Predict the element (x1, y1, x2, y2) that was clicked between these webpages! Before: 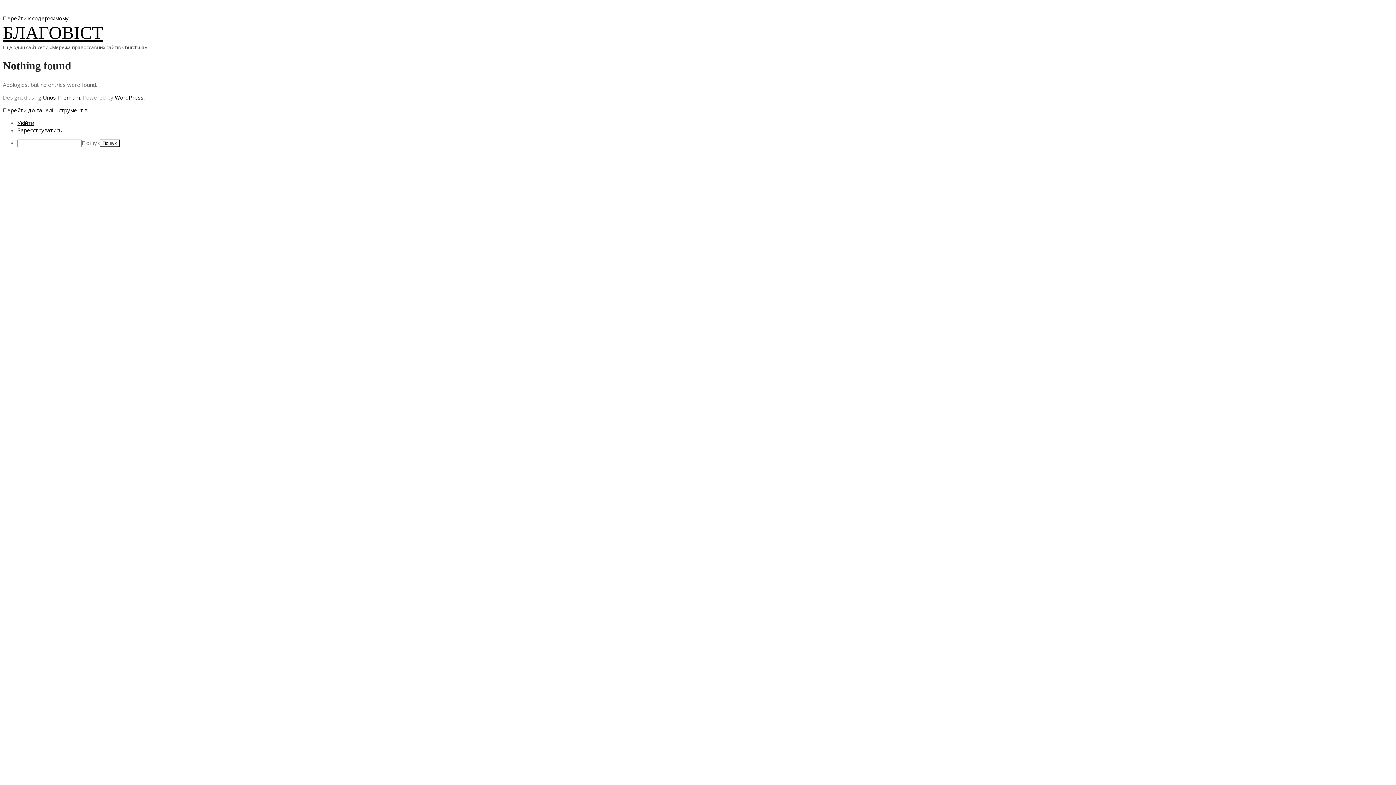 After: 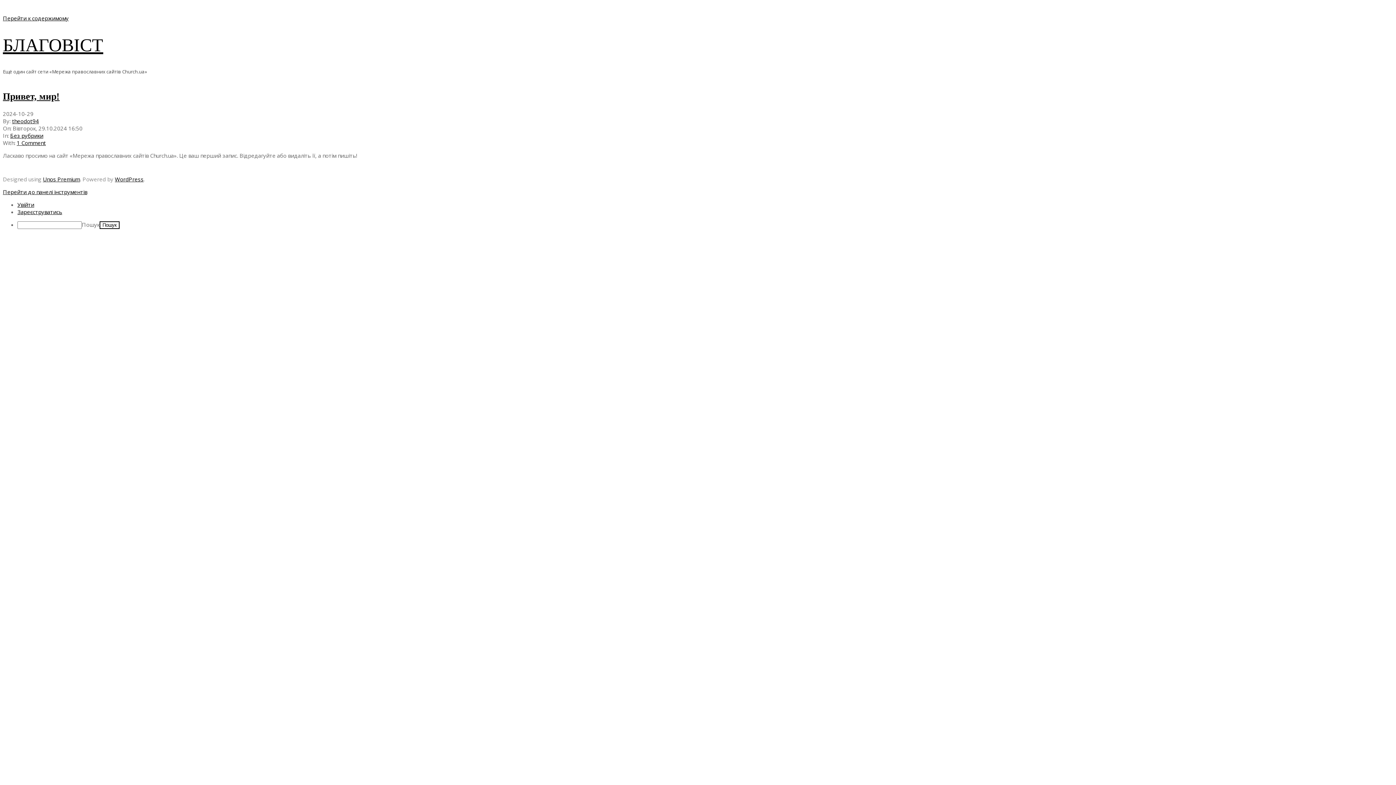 Action: label: БЛАГОВІСТ bbox: (2, 21, 103, 44)